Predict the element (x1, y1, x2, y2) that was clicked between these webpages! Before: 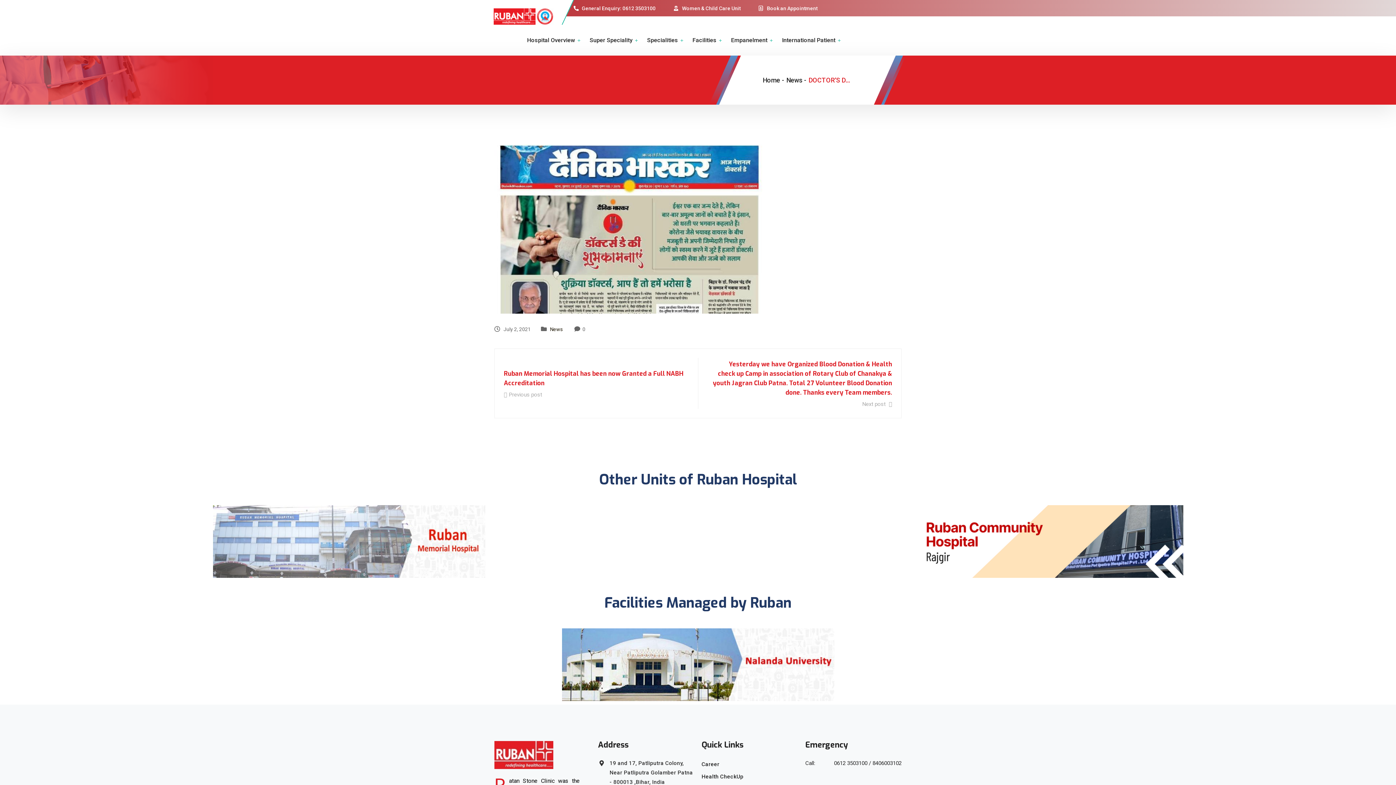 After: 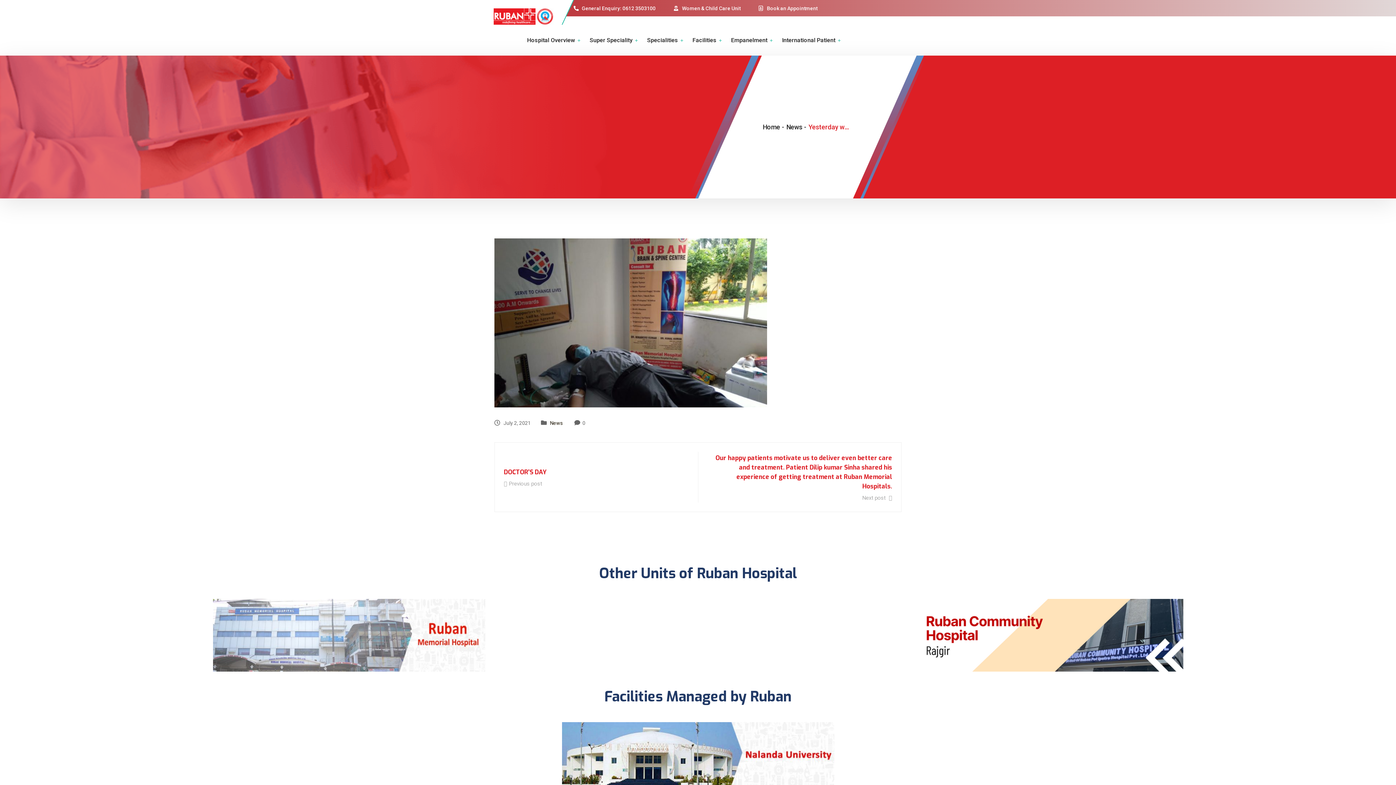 Action: bbox: (713, 358, 892, 409) label: Yesterday we have Organized Blood Donation & Health check up Camp in association of Rotary Club of Chanakya & youth Jagran Club Patna. Total 27 Volunteer Blood Donation done. Thanks every Team members.
Next post 